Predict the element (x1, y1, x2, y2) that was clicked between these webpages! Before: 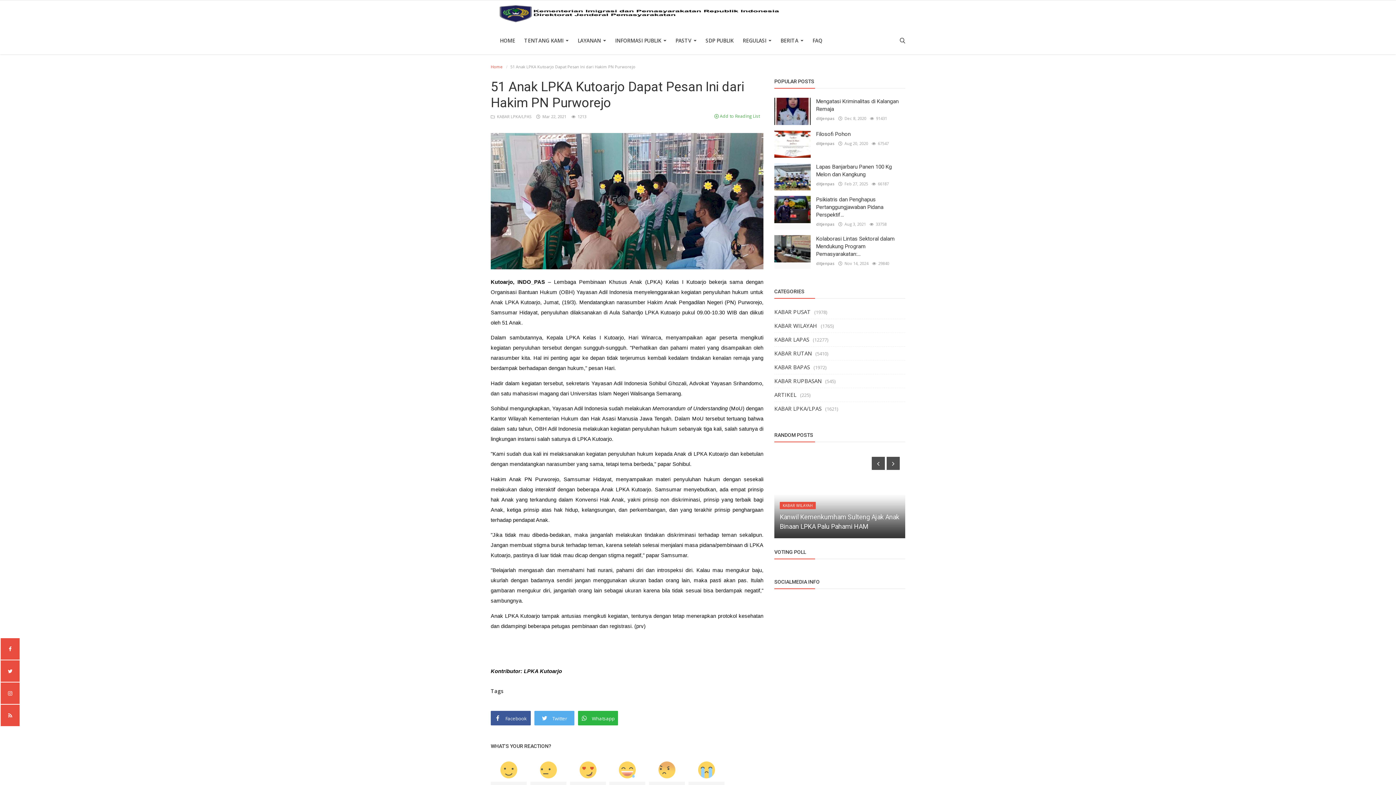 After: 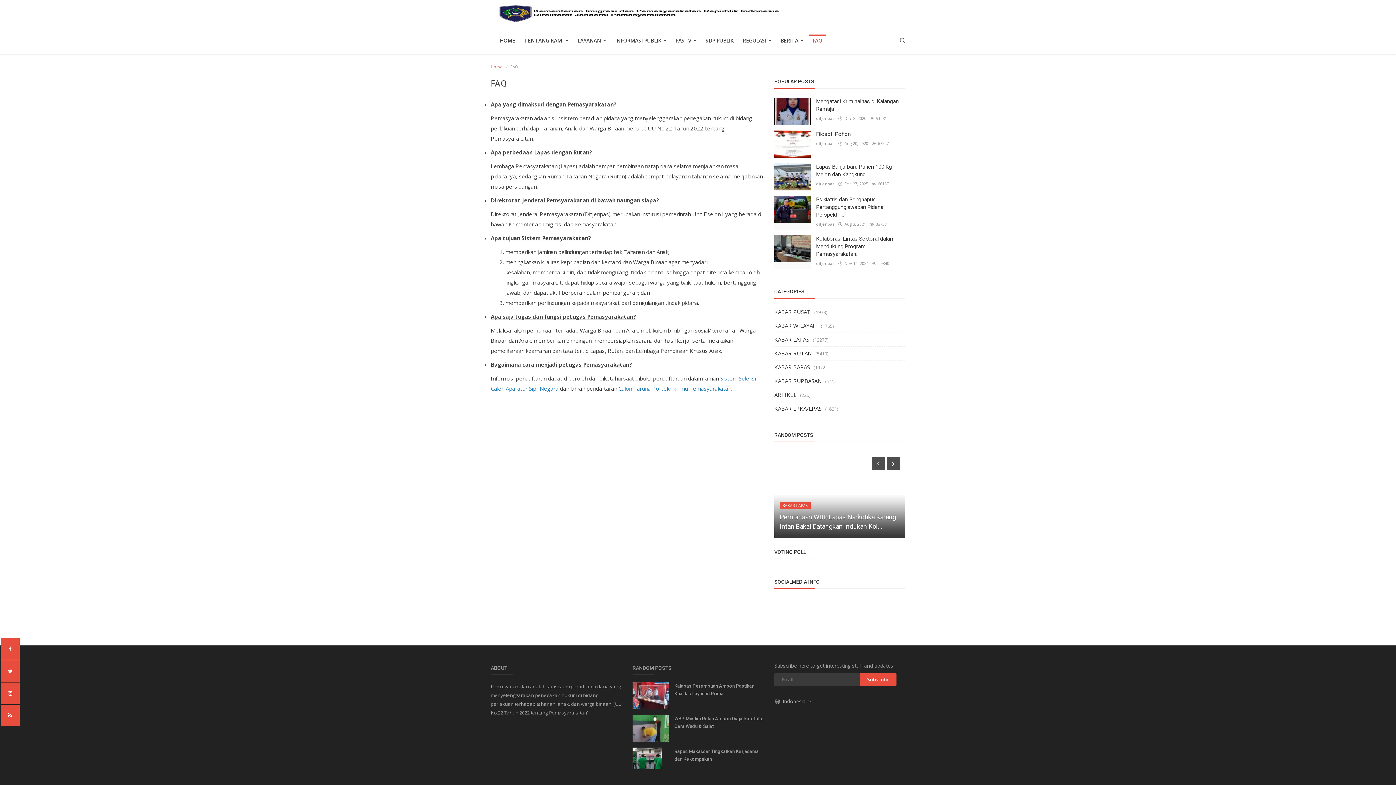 Action: label: FAQ bbox: (809, 27, 826, 54)